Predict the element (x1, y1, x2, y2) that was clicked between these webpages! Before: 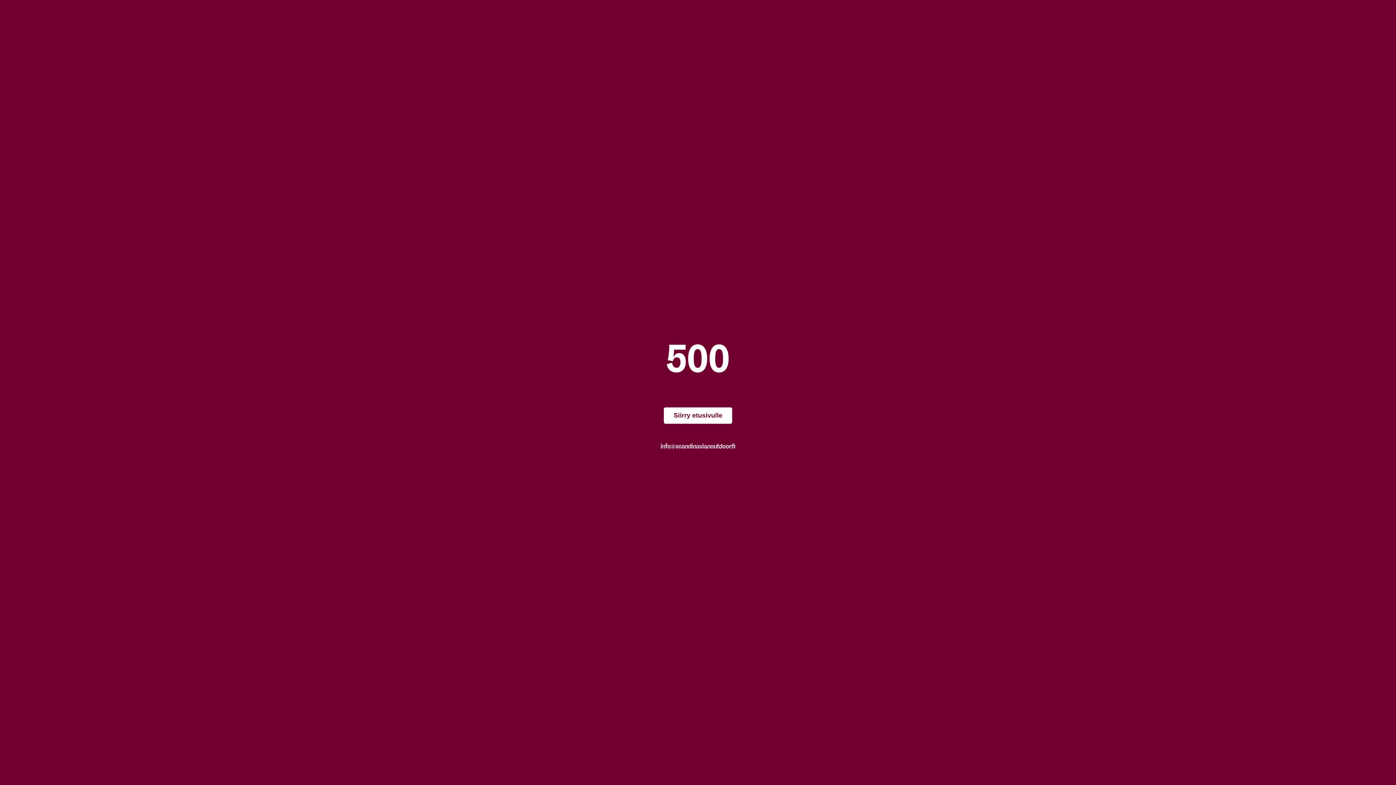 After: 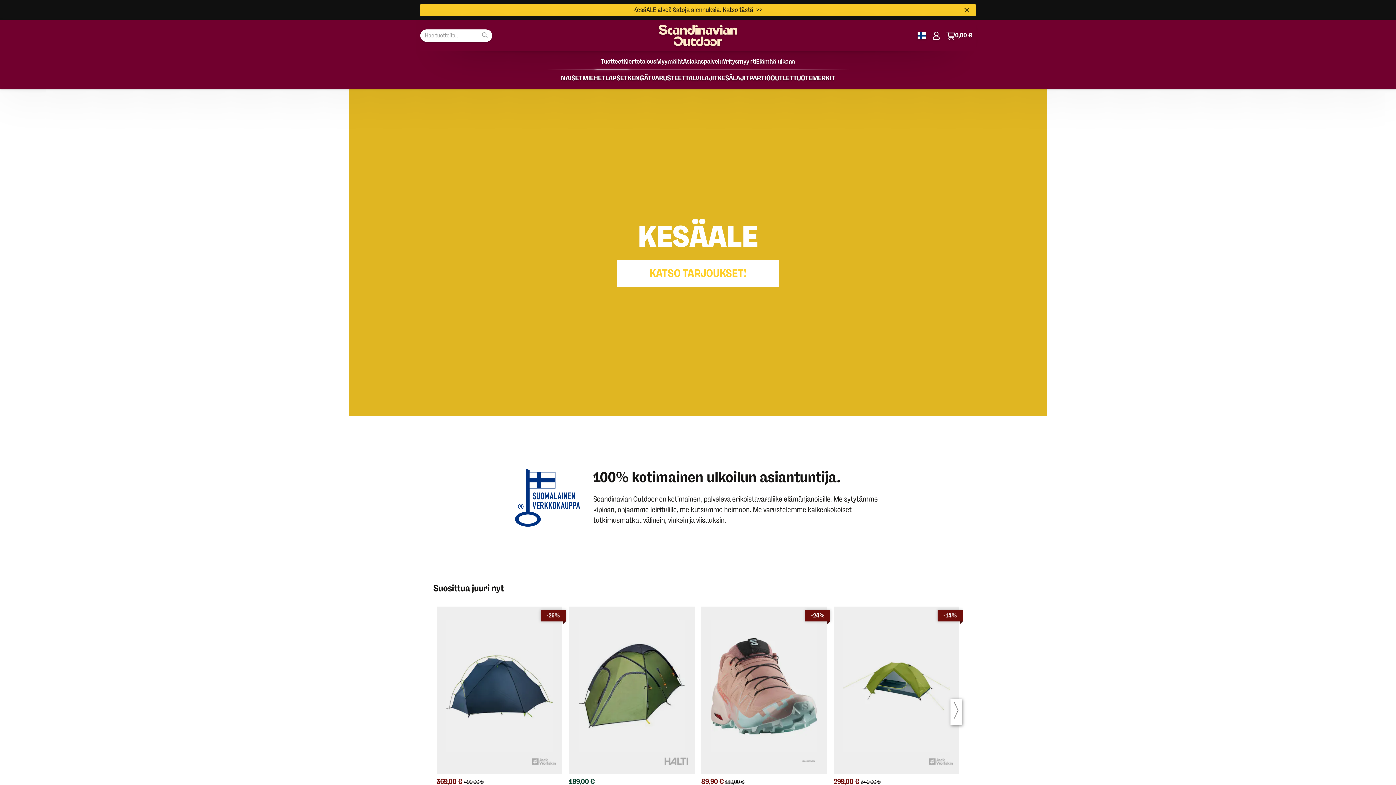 Action: bbox: (664, 407, 732, 423) label: Siirry etusivulle